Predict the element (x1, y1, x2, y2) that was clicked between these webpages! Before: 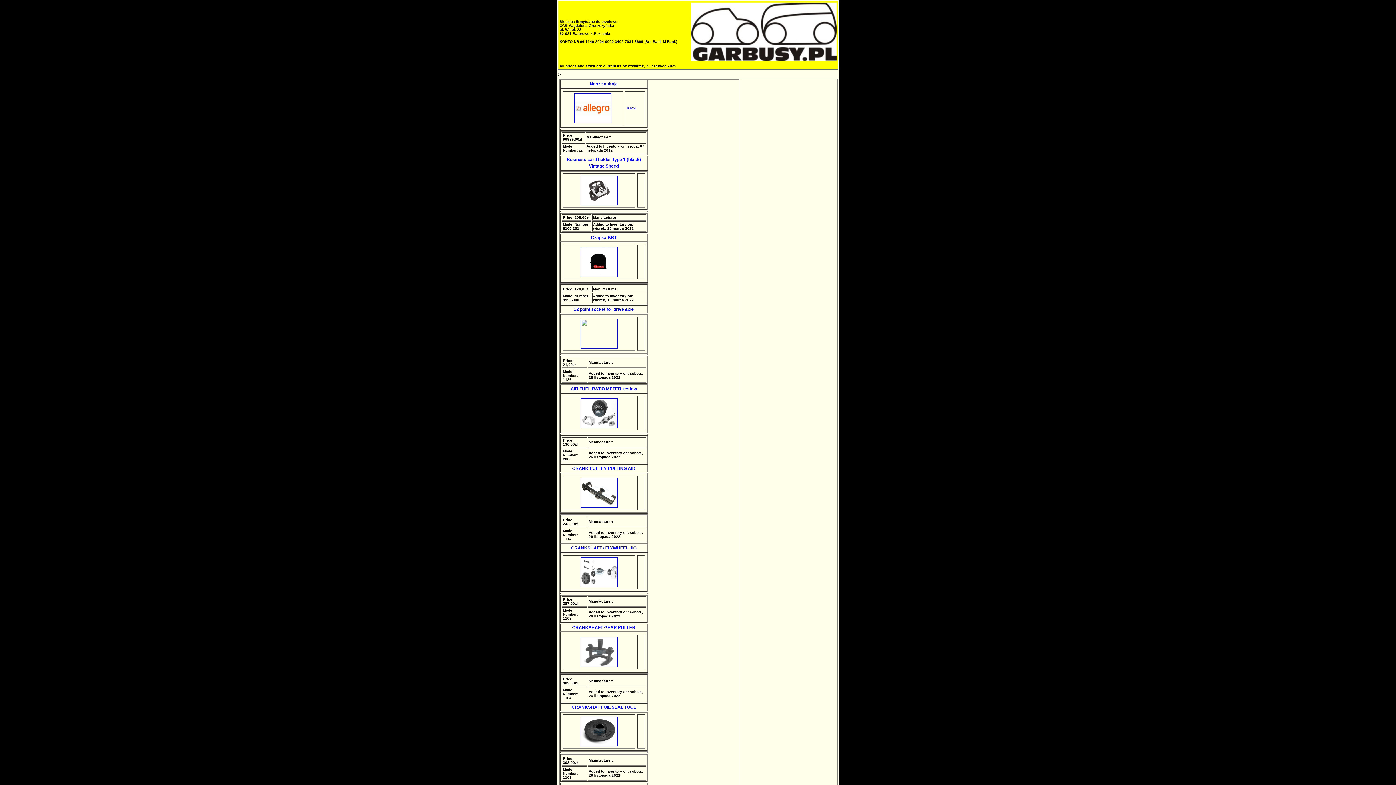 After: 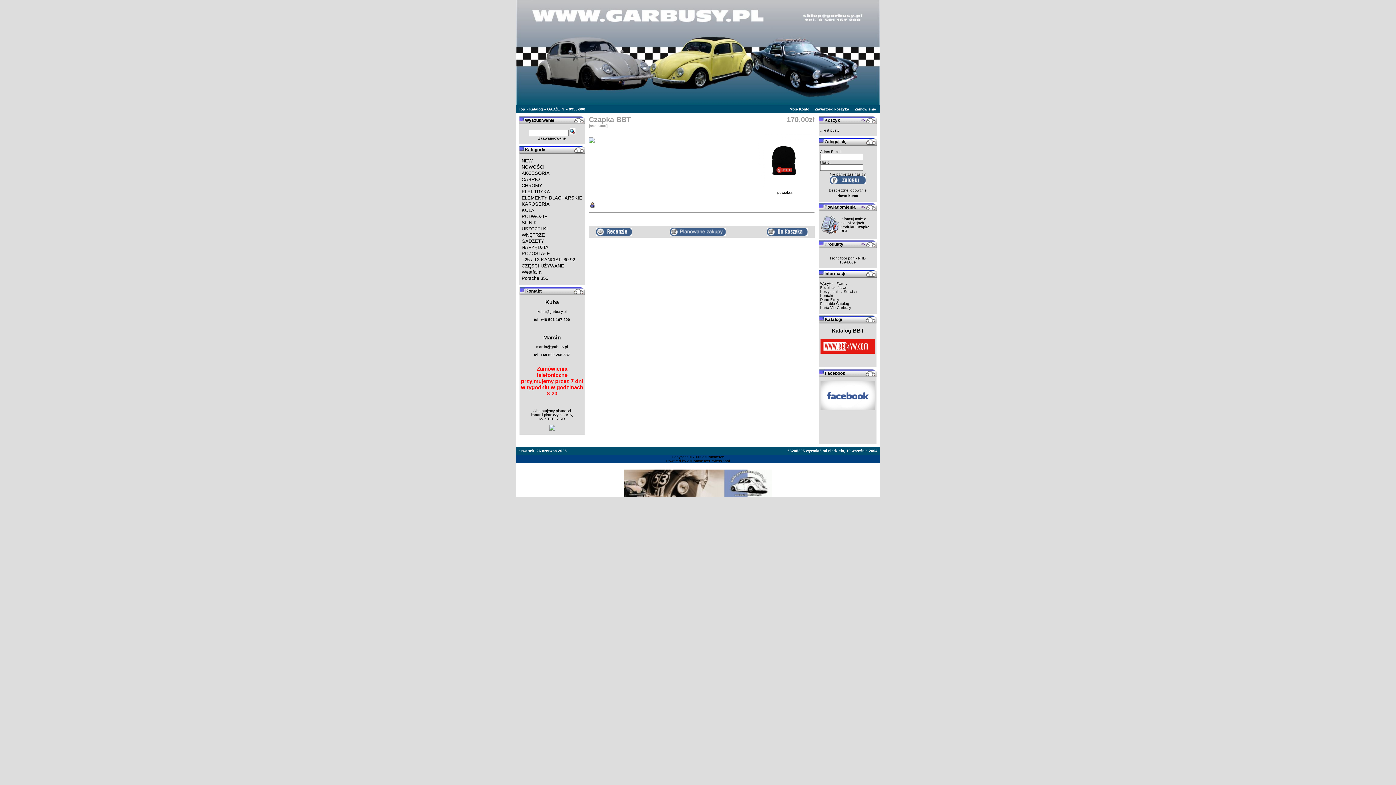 Action: bbox: (580, 272, 617, 278)